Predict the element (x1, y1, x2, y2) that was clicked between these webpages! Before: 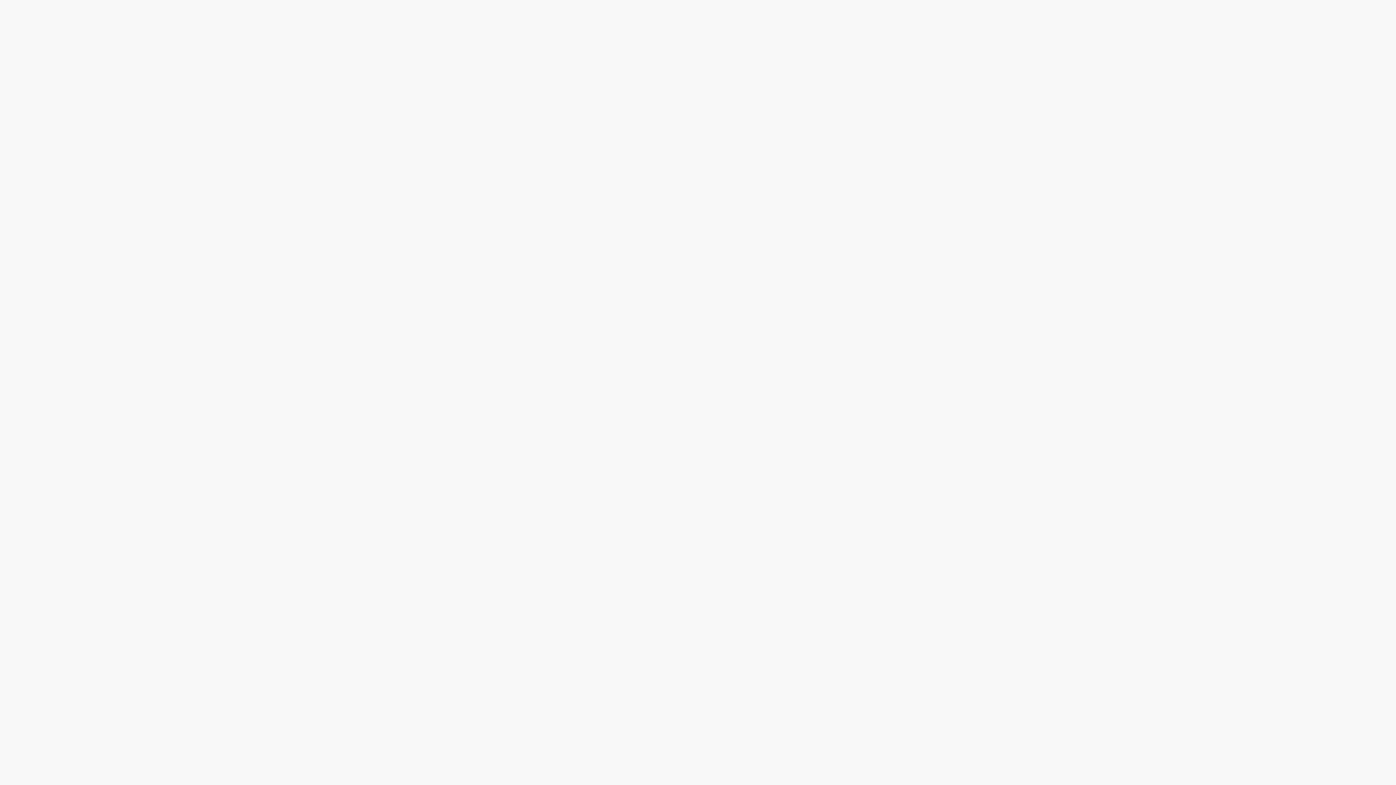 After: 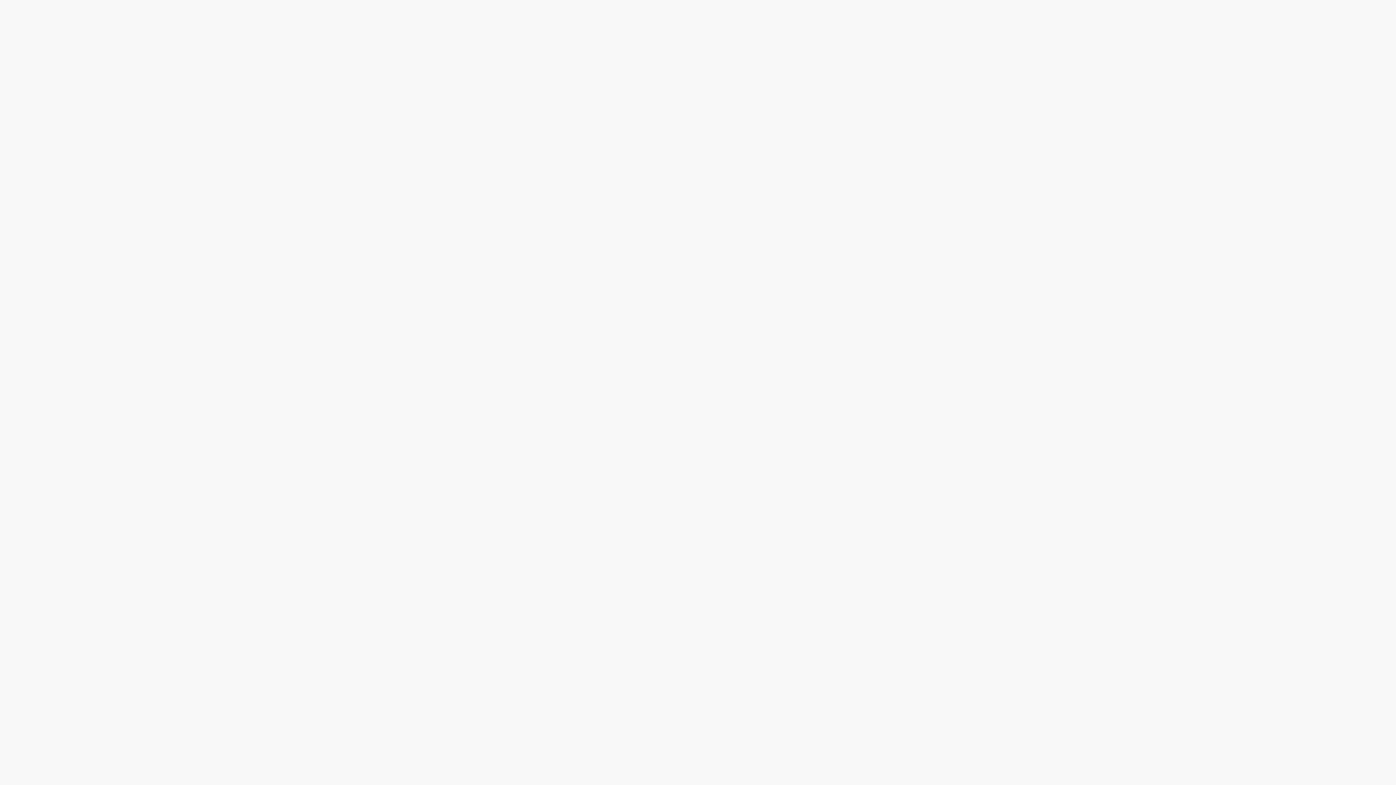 Action: bbox: (577, 436, 598, 458) label: CONTACT